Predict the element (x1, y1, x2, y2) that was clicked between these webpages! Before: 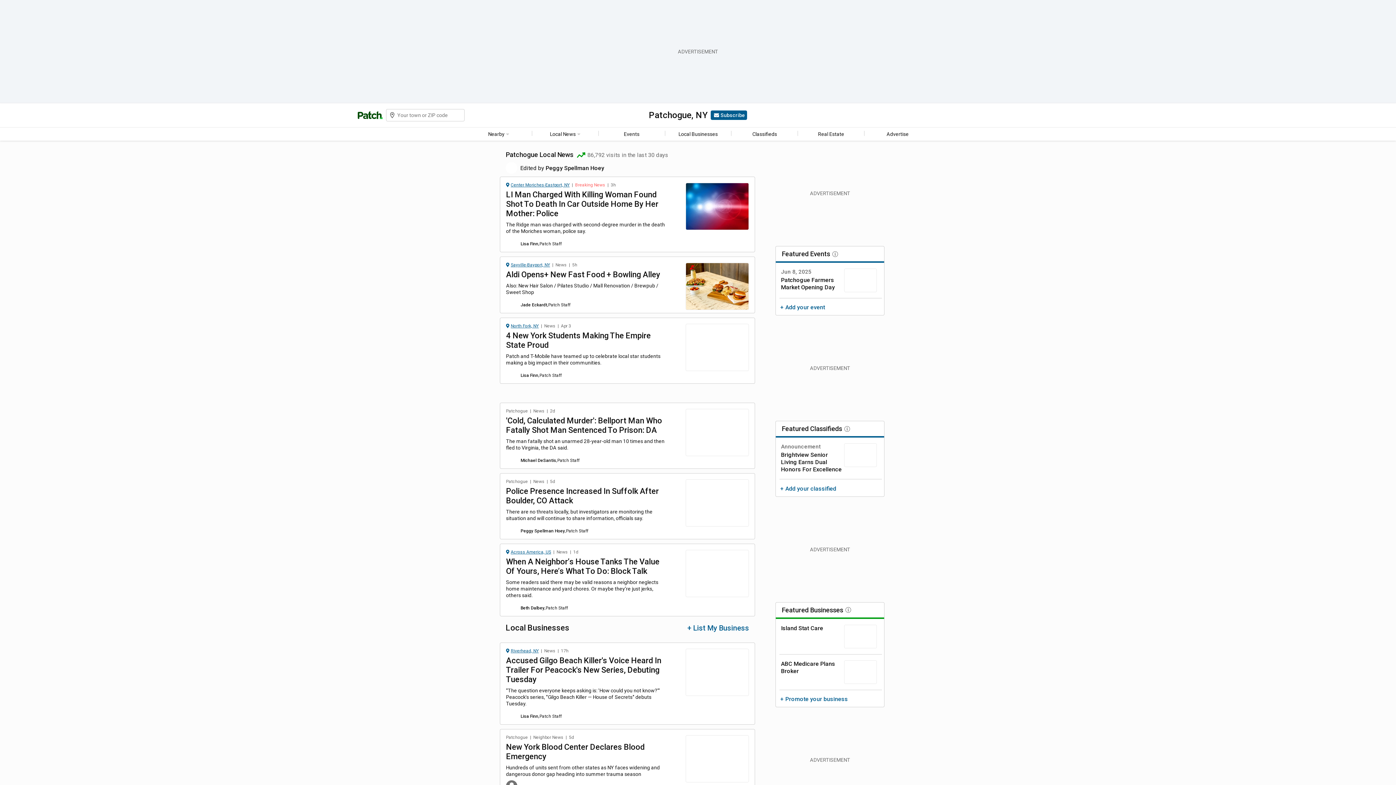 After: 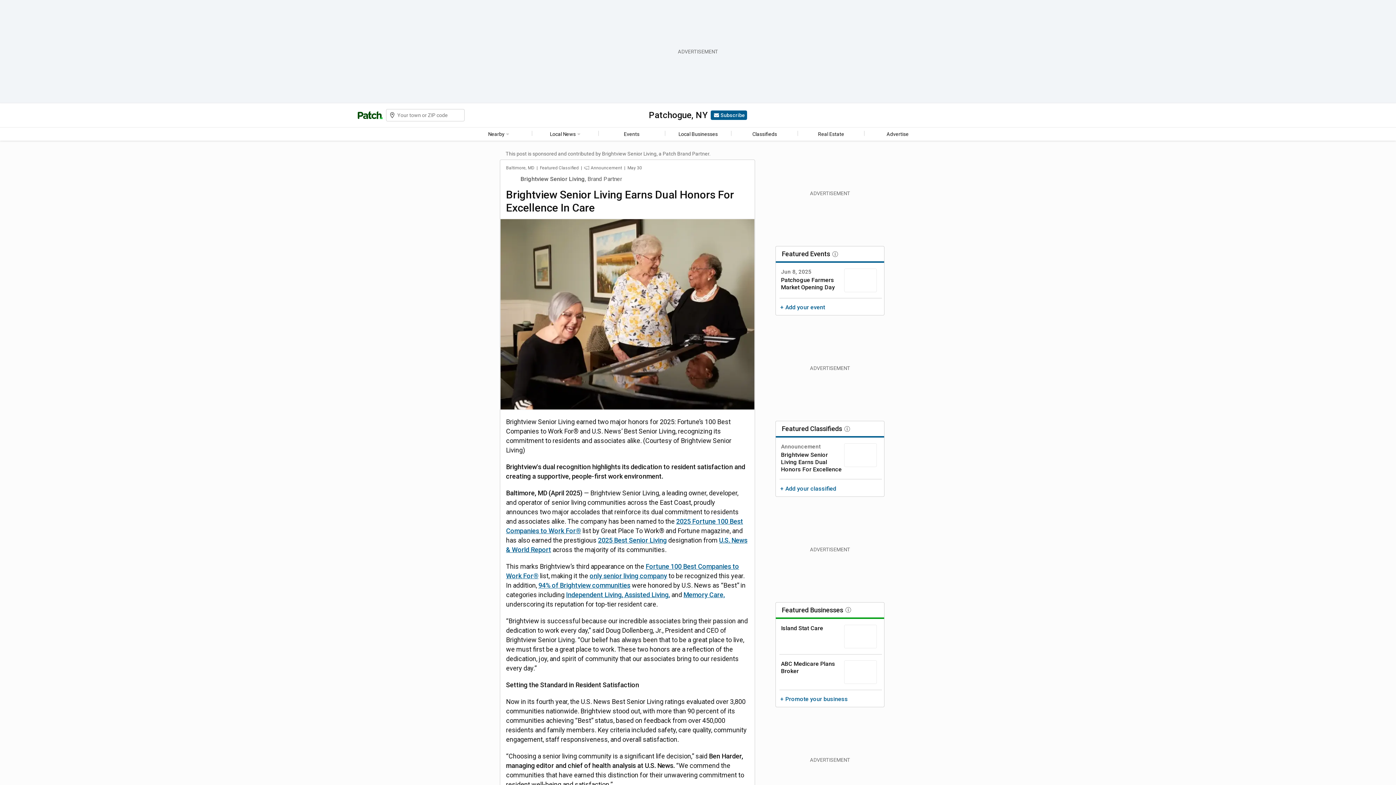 Action: bbox: (844, 443, 880, 473)